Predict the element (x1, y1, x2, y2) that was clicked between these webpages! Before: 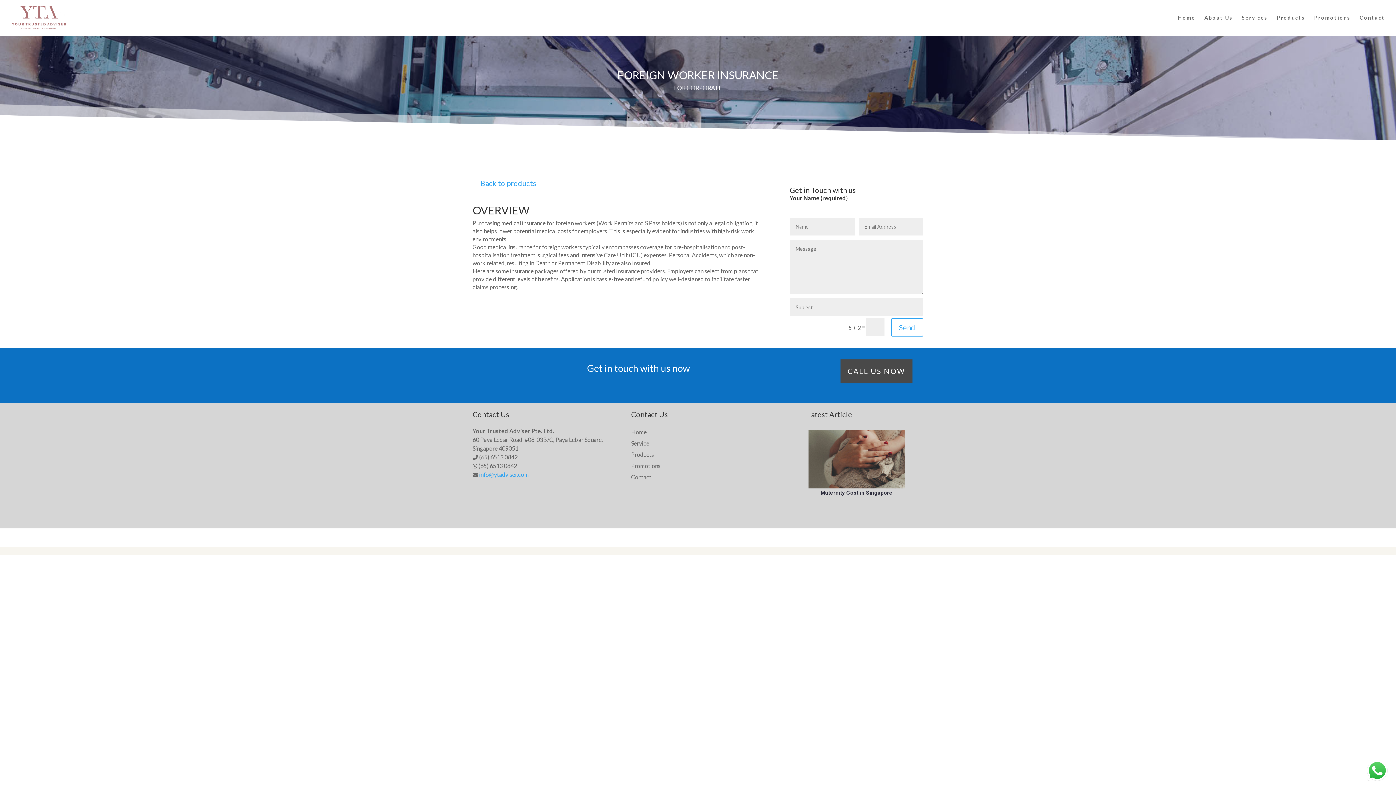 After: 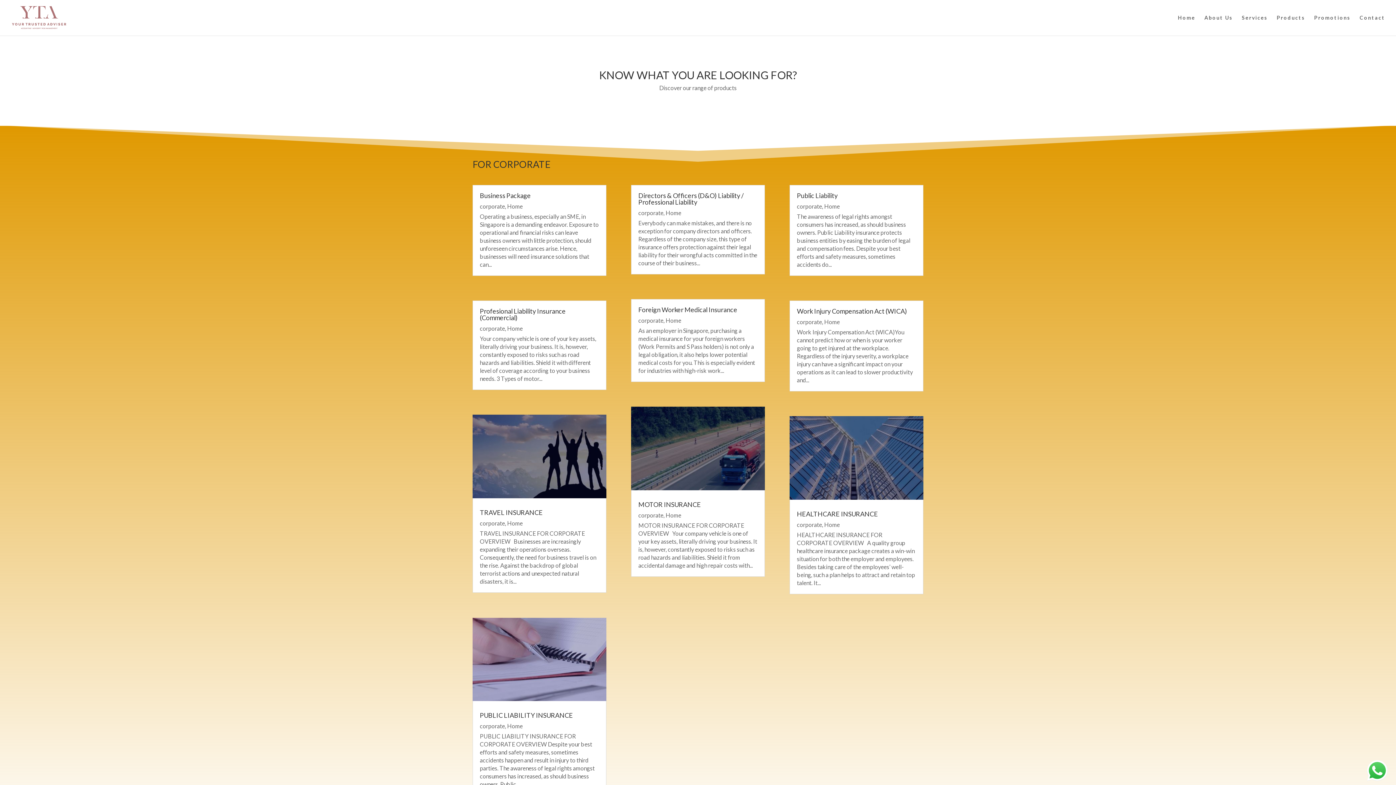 Action: label: Back to products bbox: (472, 174, 544, 192)